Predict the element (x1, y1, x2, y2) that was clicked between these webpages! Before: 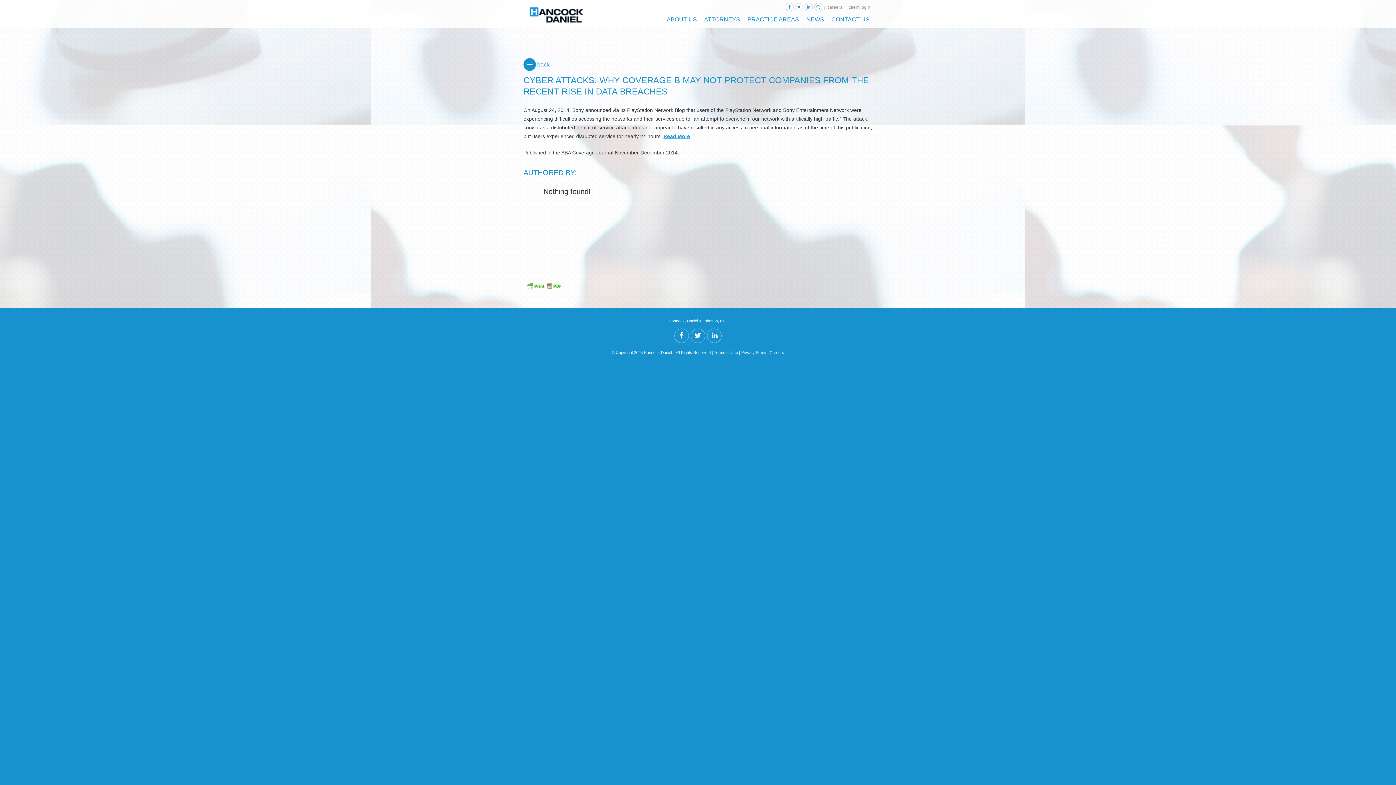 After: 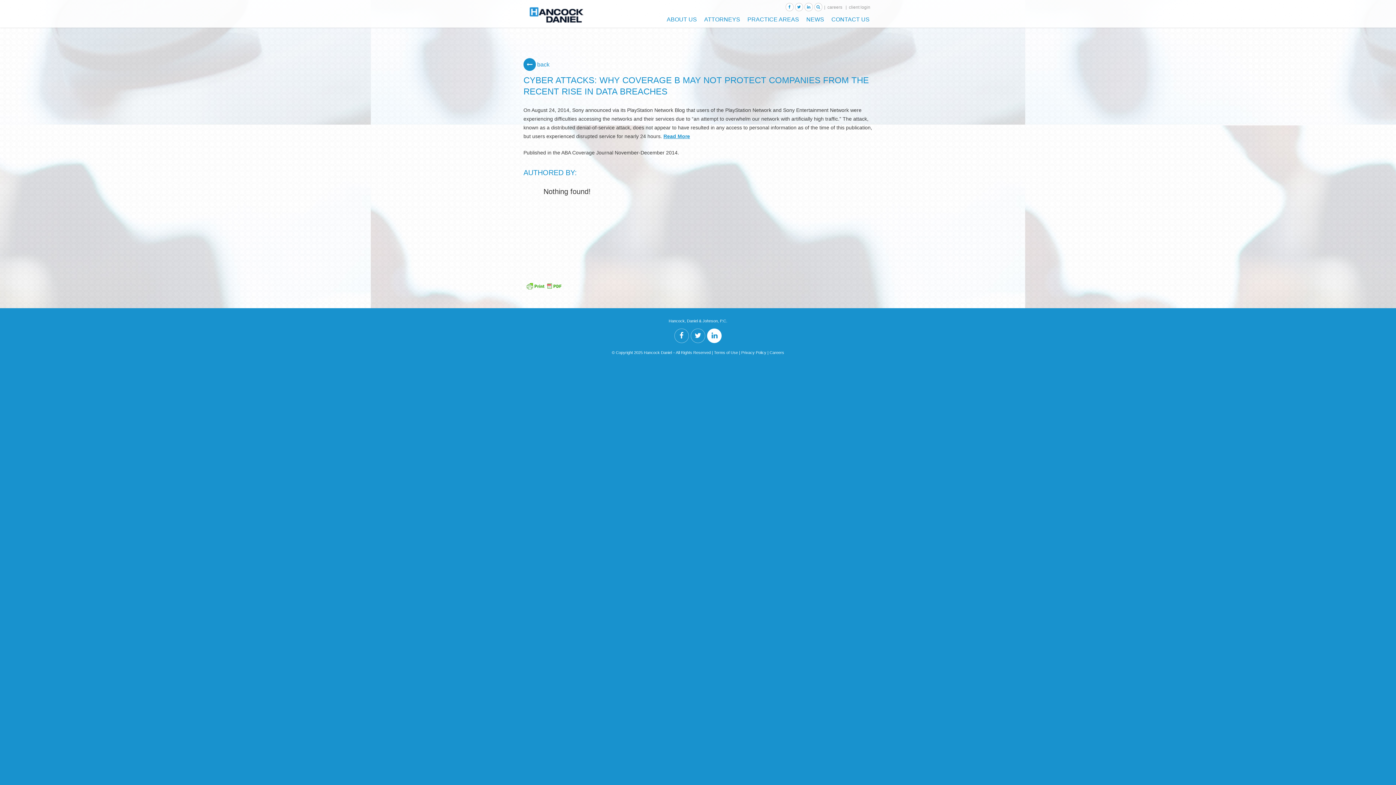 Action: bbox: (707, 328, 721, 343)